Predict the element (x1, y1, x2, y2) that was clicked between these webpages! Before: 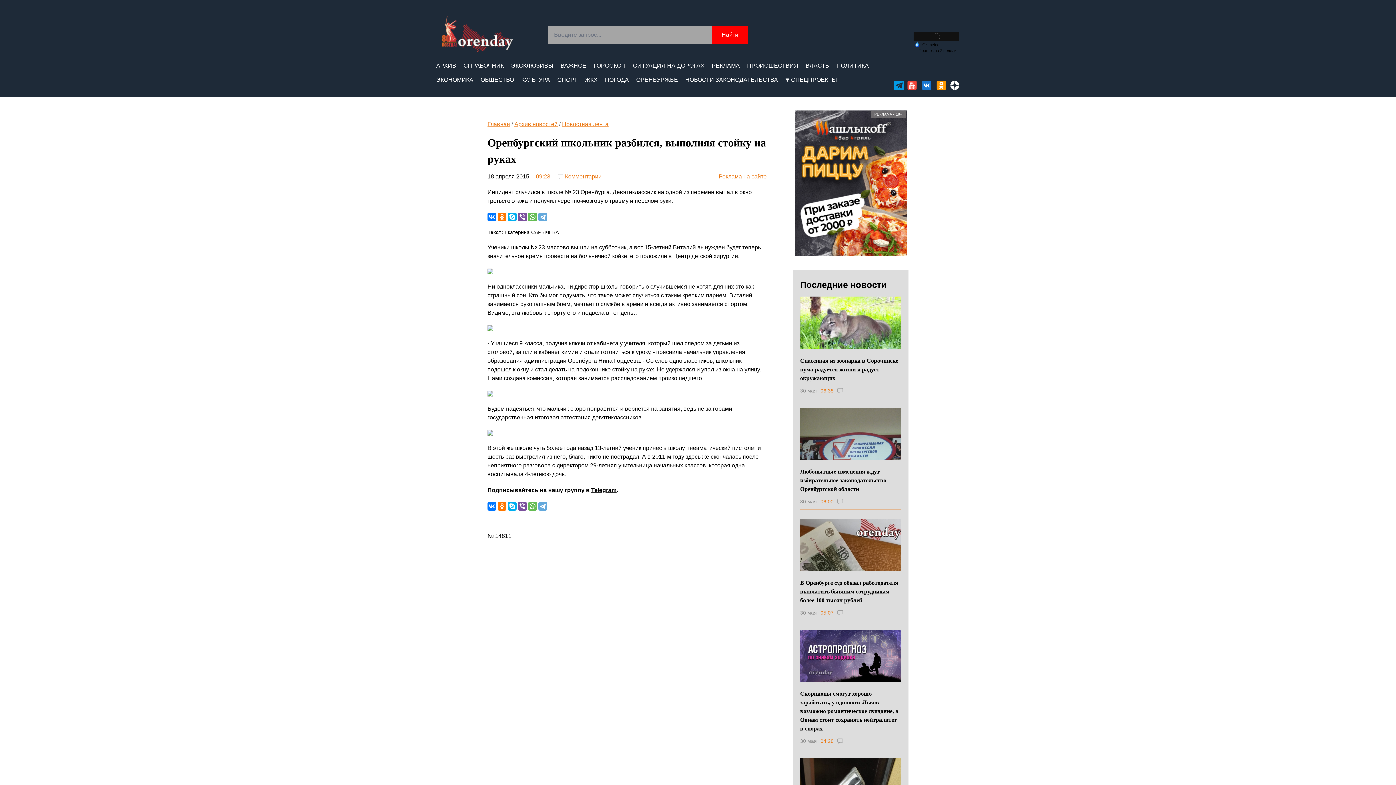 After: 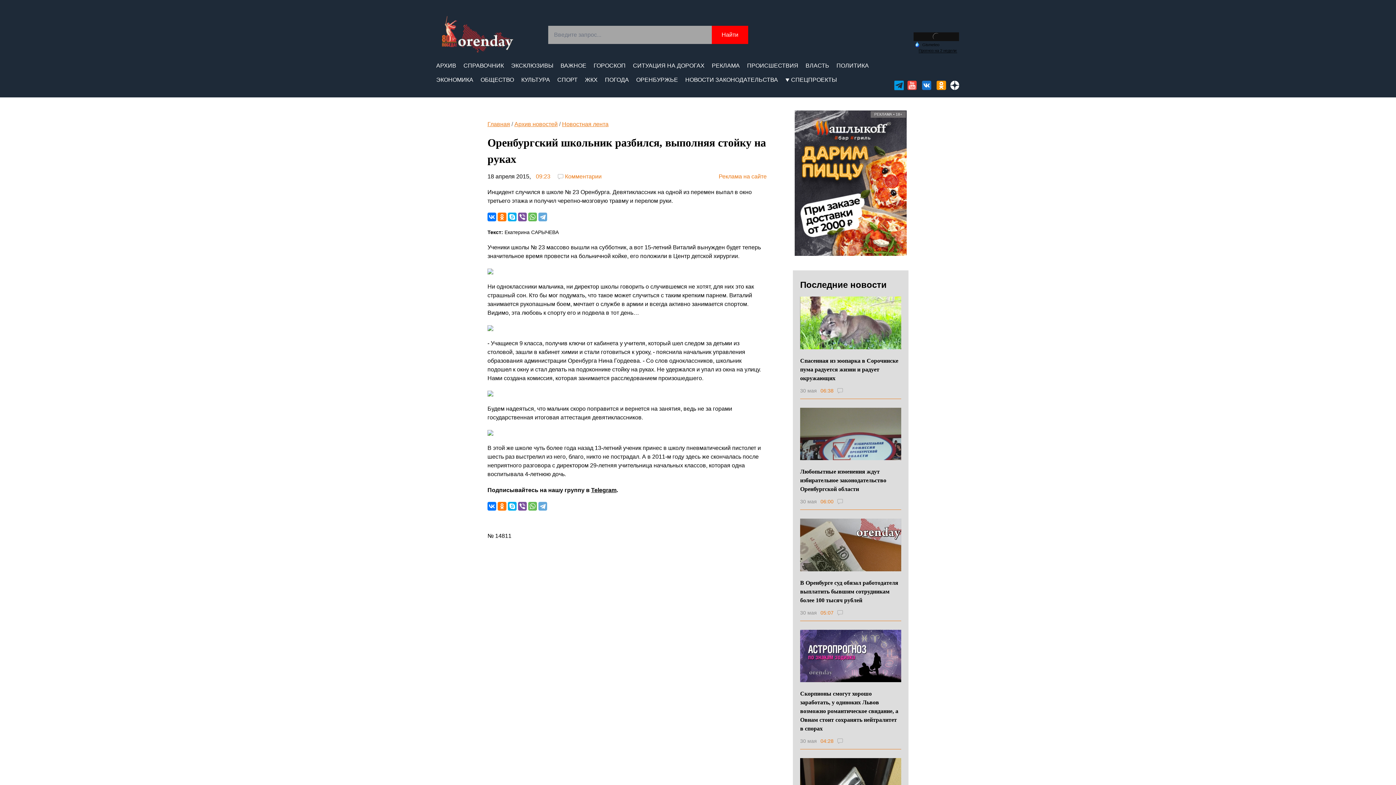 Action: bbox: (932, 33, 940, 38)